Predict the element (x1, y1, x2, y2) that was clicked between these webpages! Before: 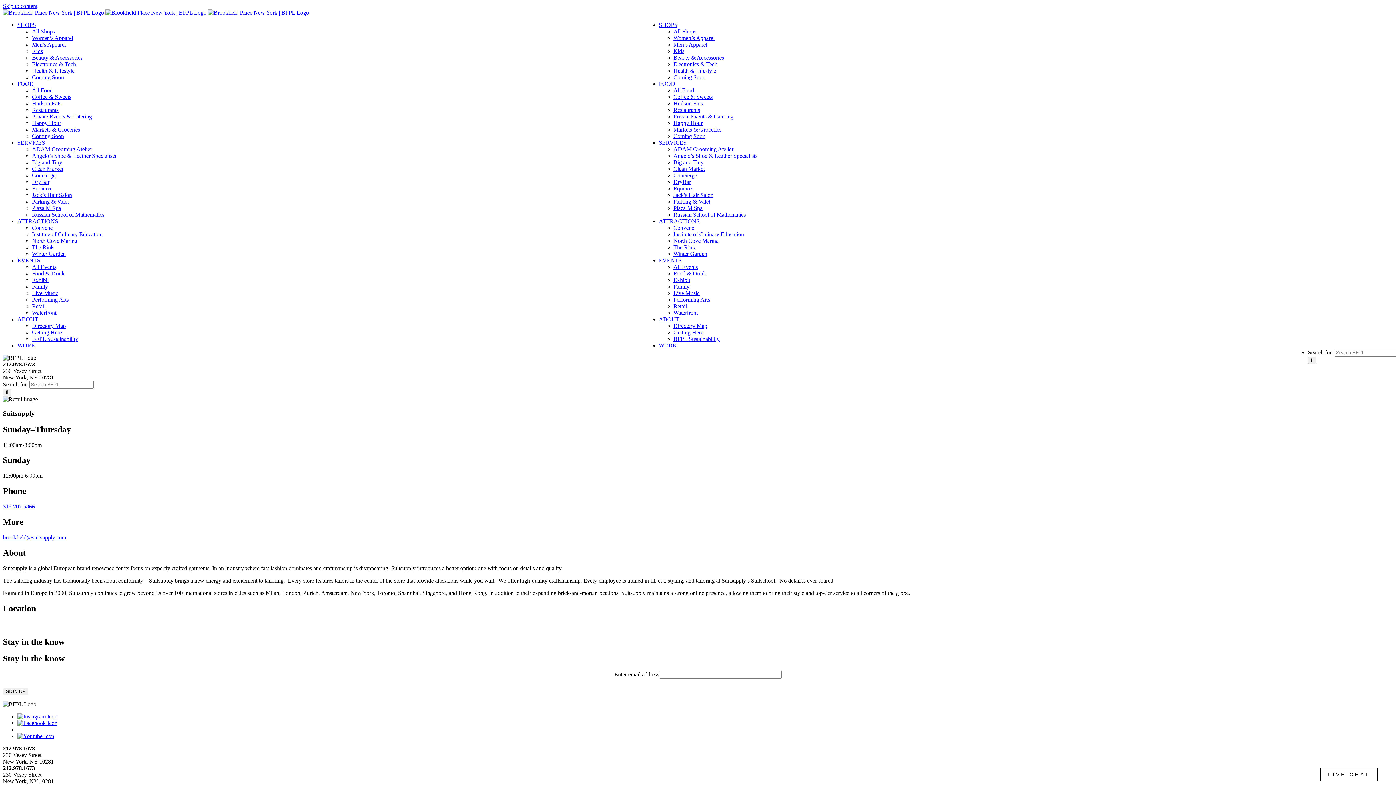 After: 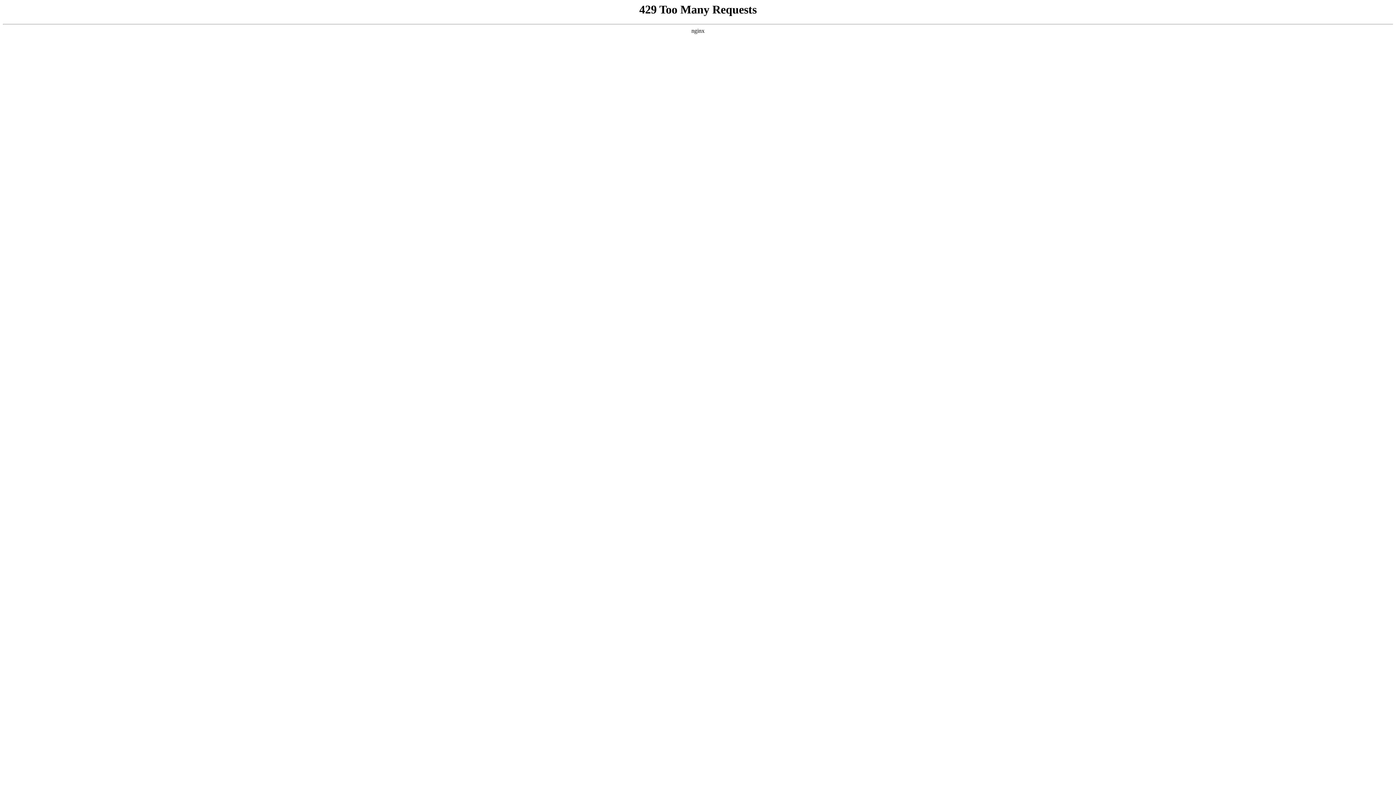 Action: bbox: (673, 152, 757, 158) label: Angelo’s Shoe & Leather Specialists